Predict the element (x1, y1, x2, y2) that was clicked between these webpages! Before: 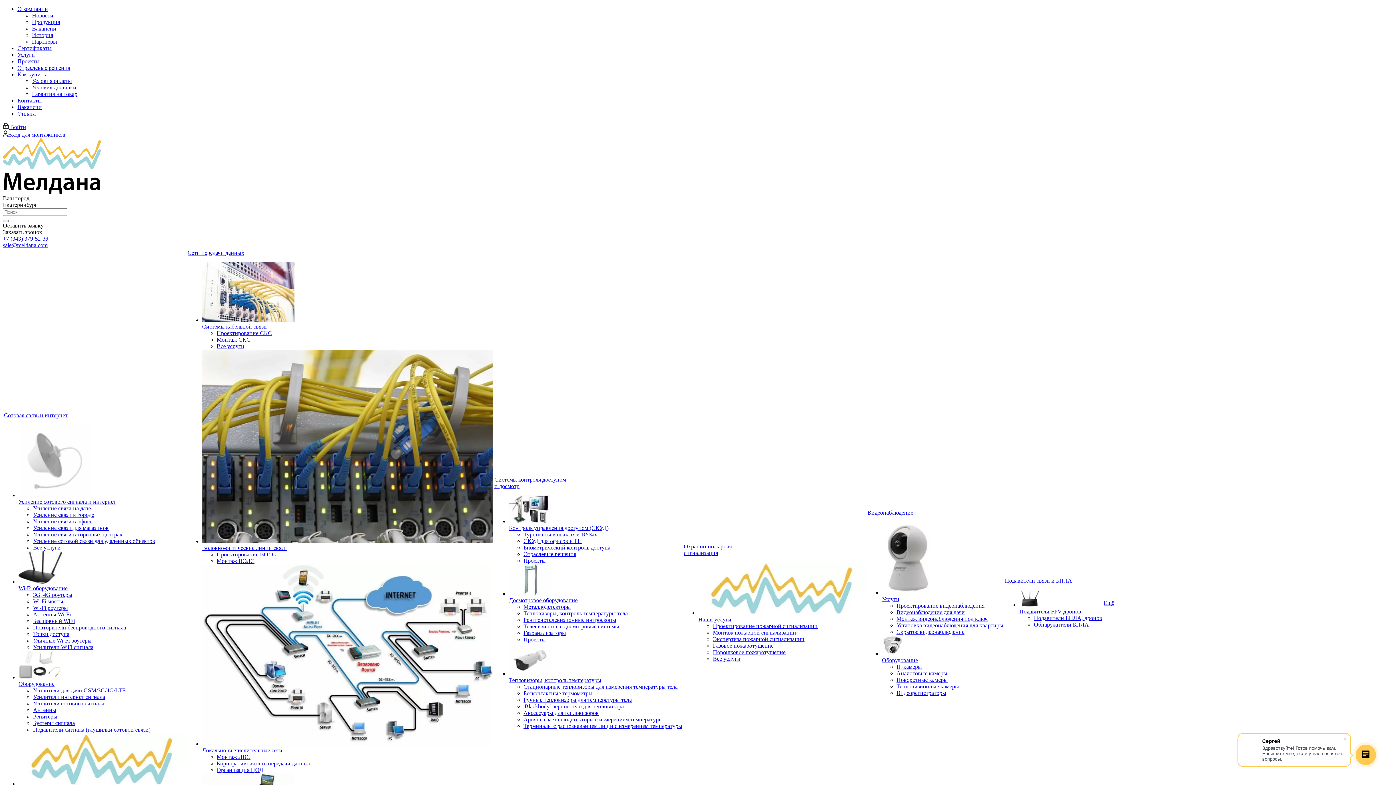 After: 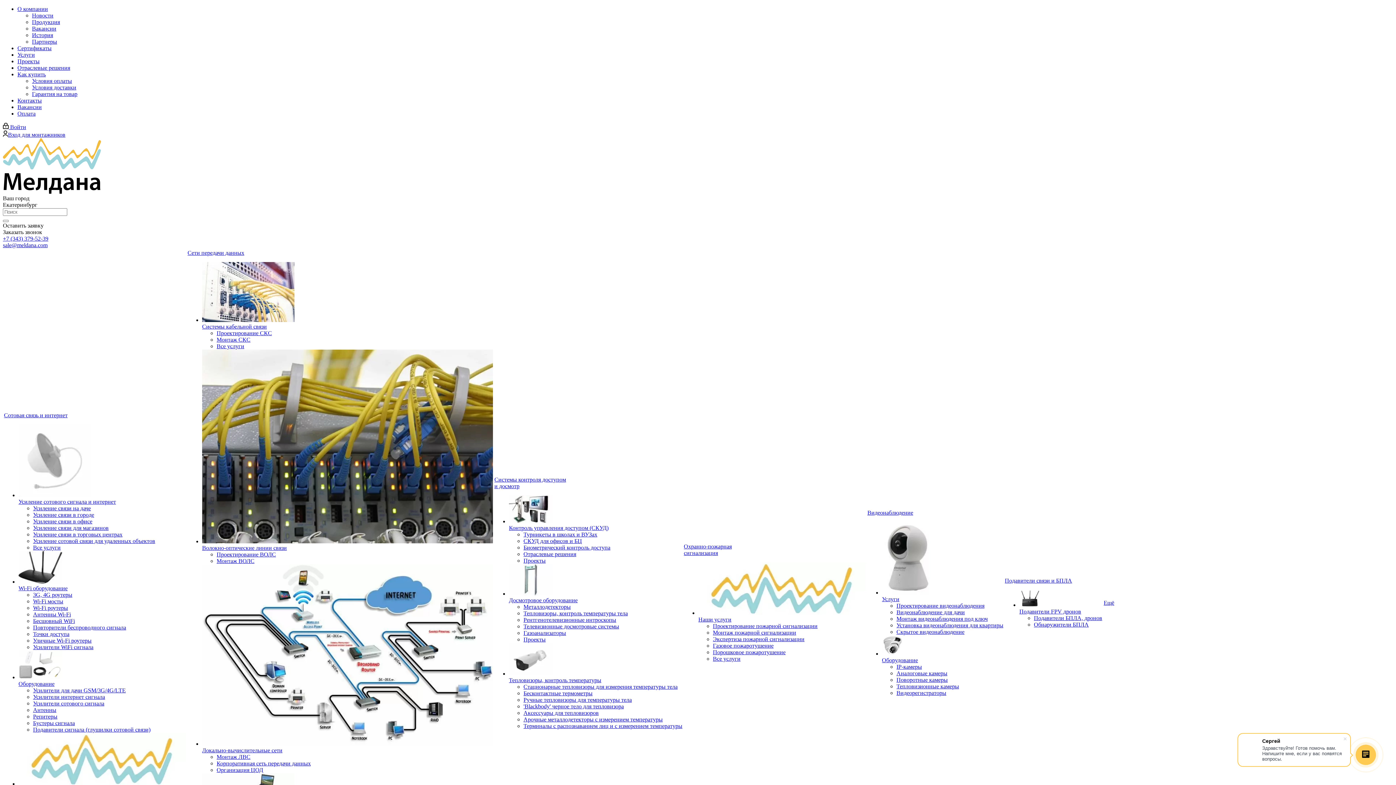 Action: bbox: (216, 767, 263, 773) label: Организация ЦОД